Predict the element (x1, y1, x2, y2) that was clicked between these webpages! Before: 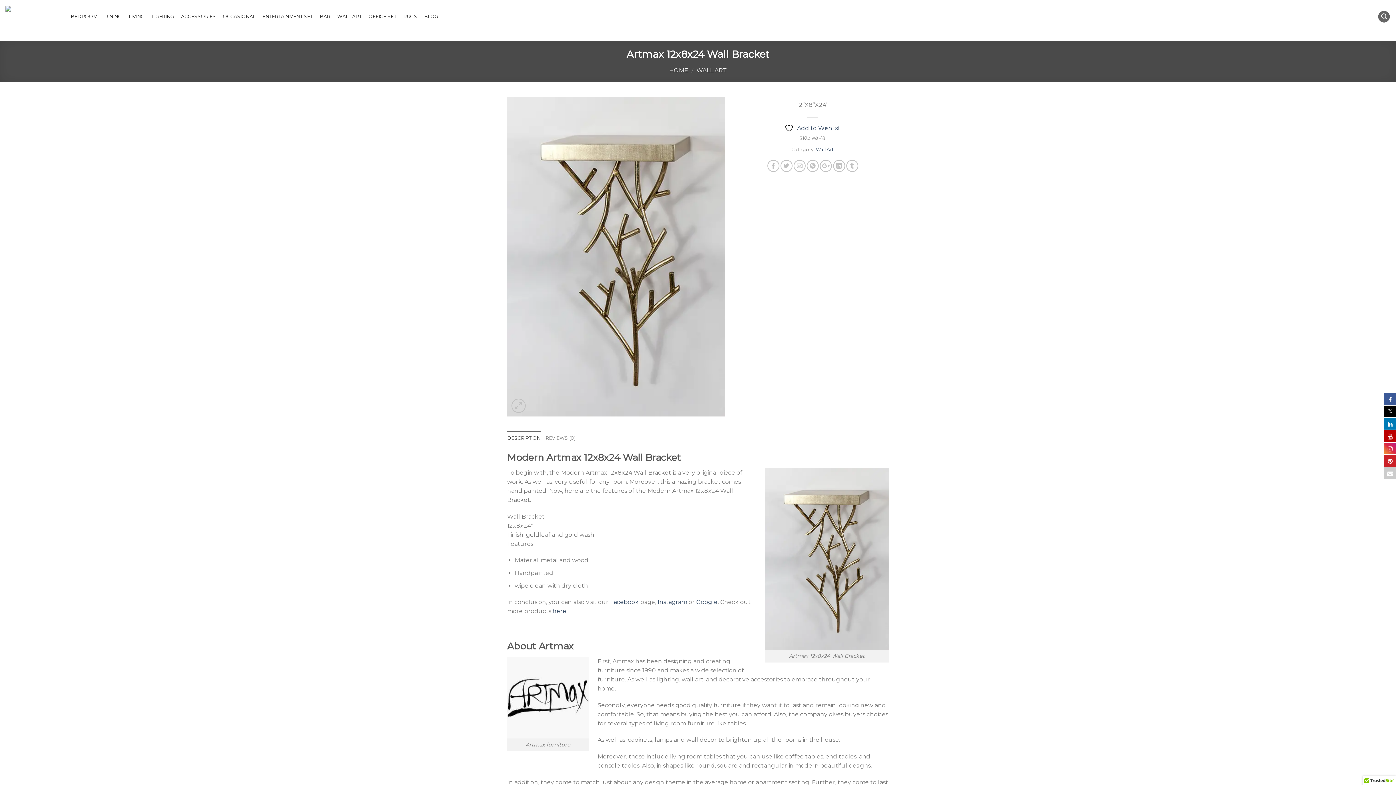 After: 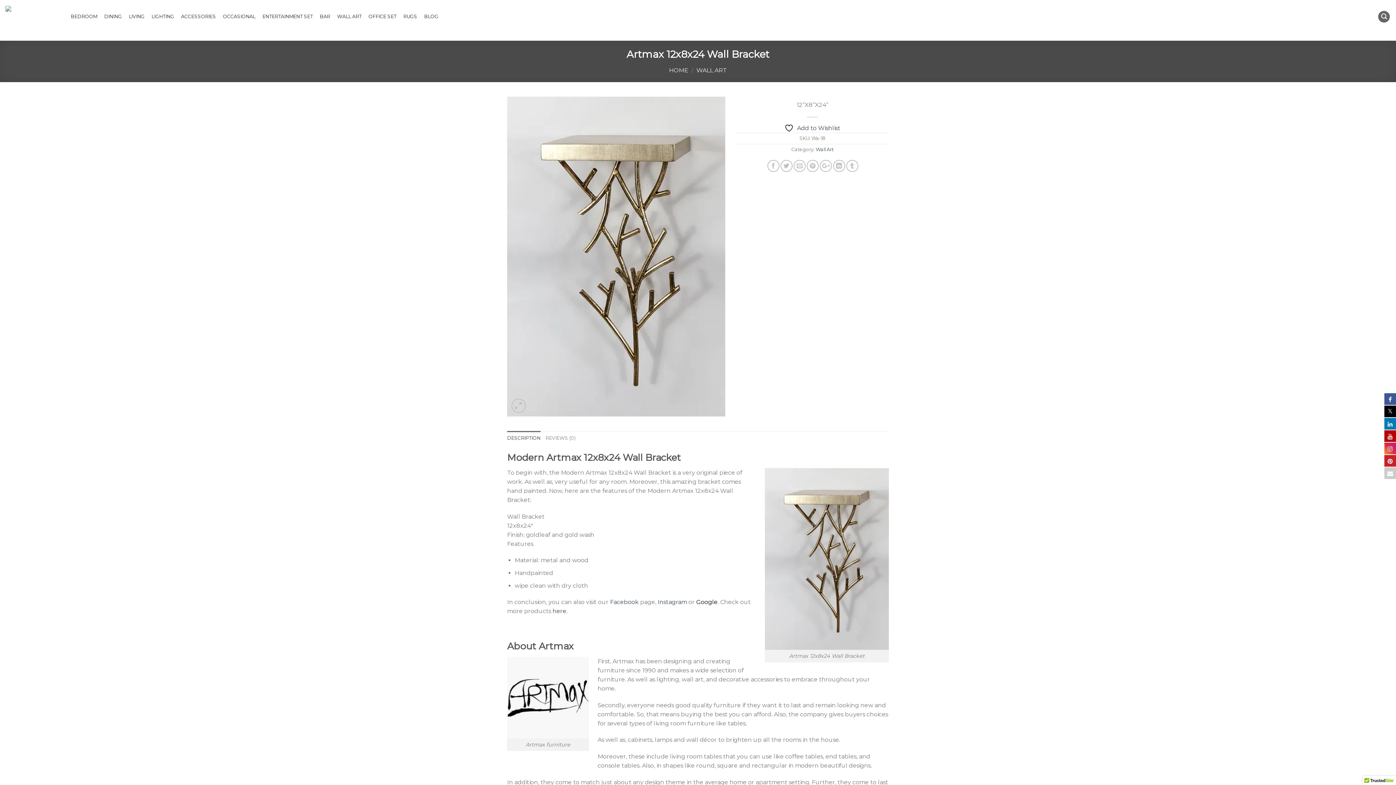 Action: bbox: (696, 599, 717, 605) label: Google